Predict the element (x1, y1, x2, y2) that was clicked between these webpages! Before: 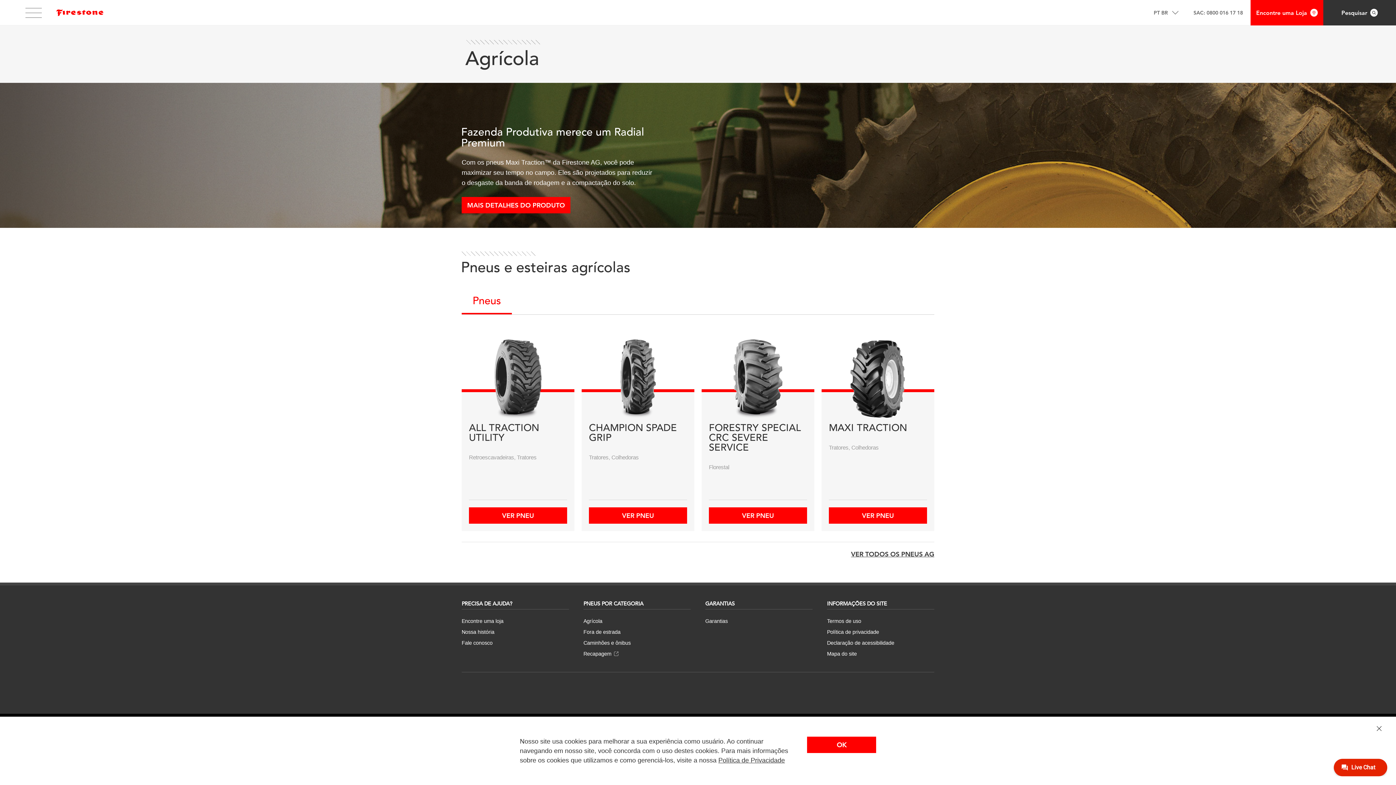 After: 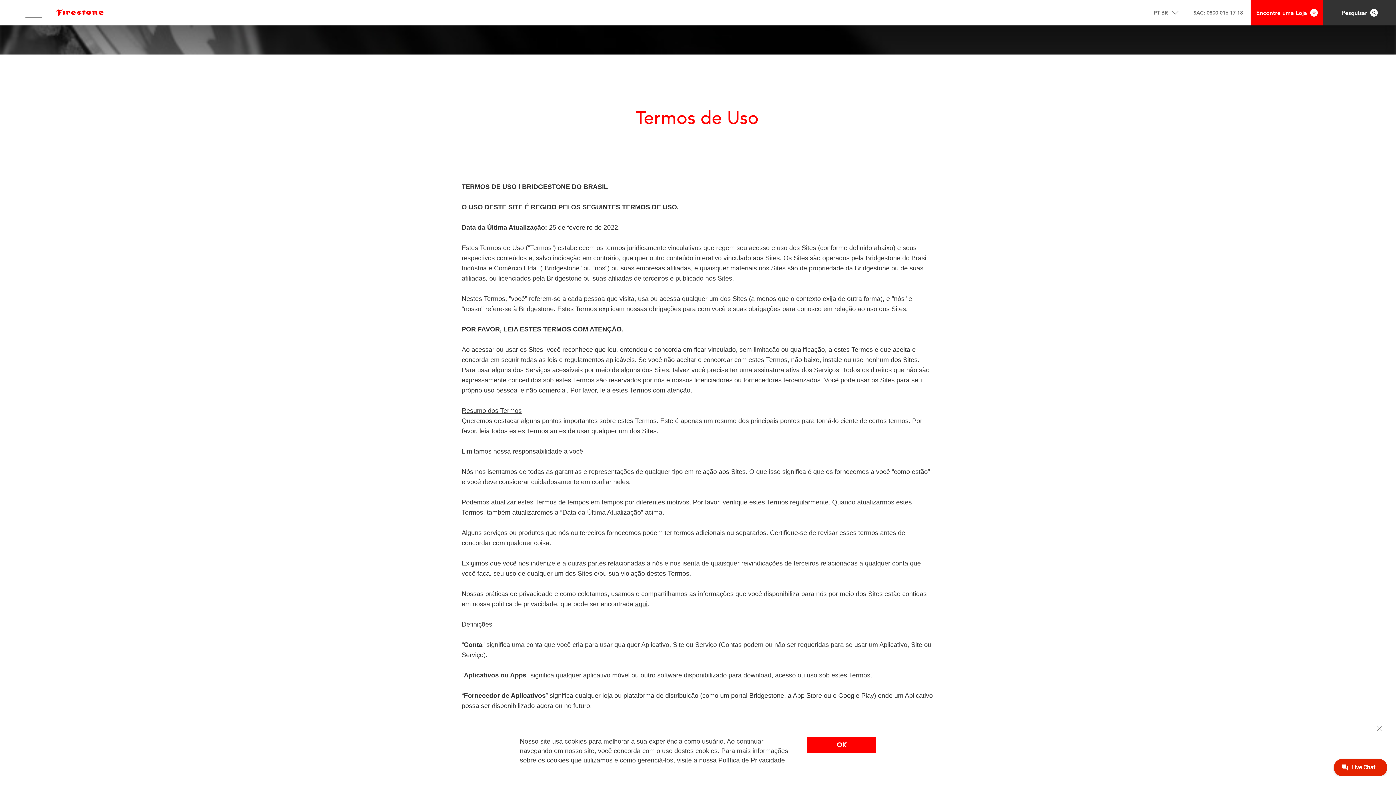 Action: bbox: (827, 617, 861, 625) label: Termos de uso